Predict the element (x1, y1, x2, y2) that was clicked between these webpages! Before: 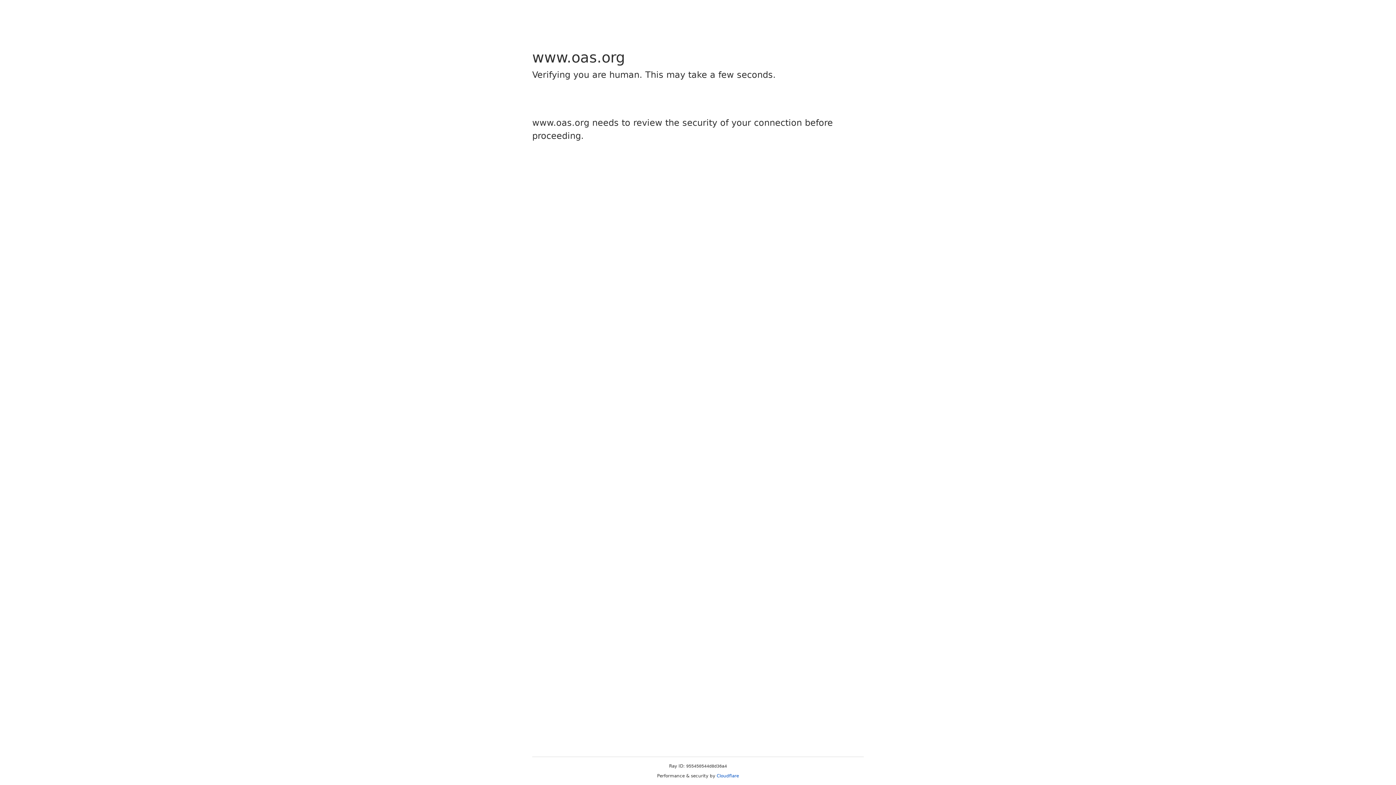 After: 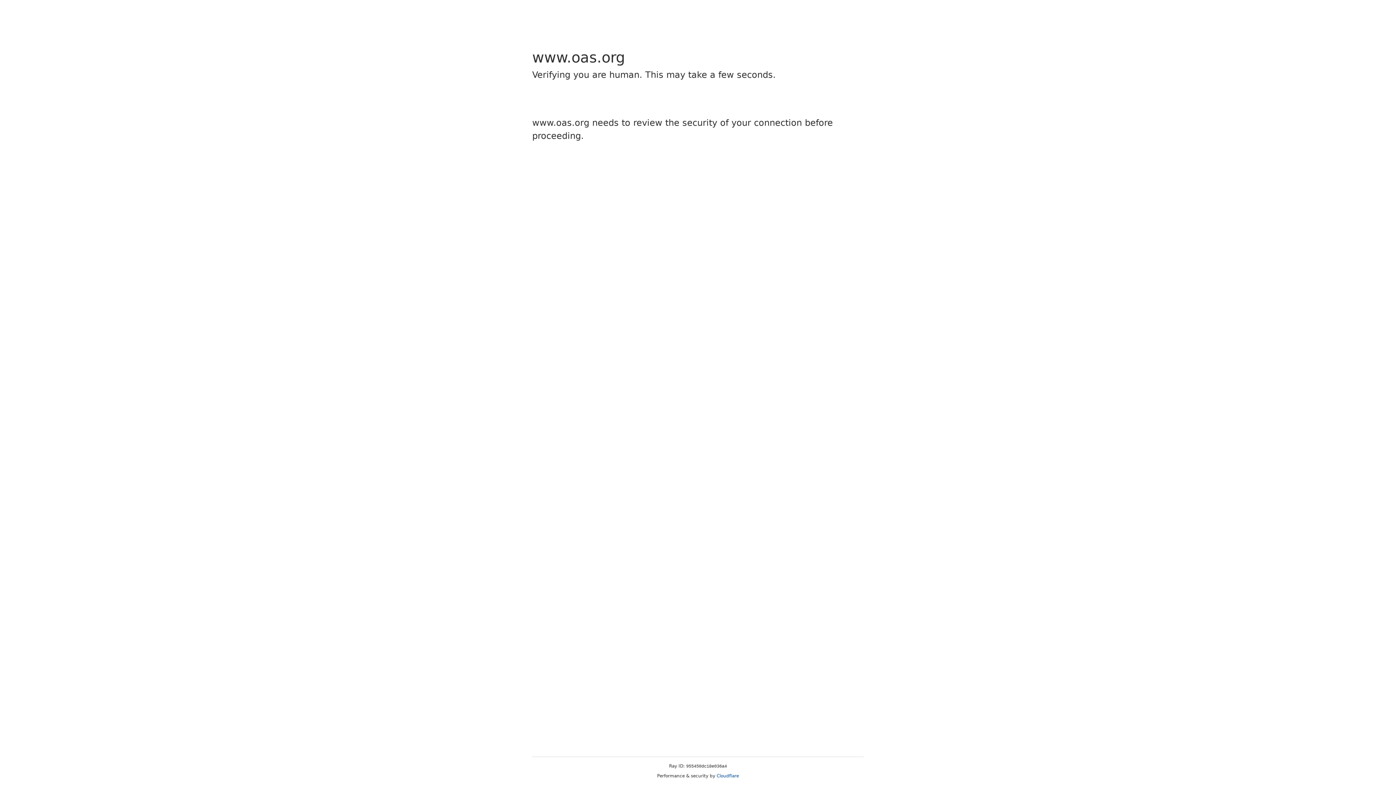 Action: label: Cloudflare bbox: (716, 773, 739, 778)